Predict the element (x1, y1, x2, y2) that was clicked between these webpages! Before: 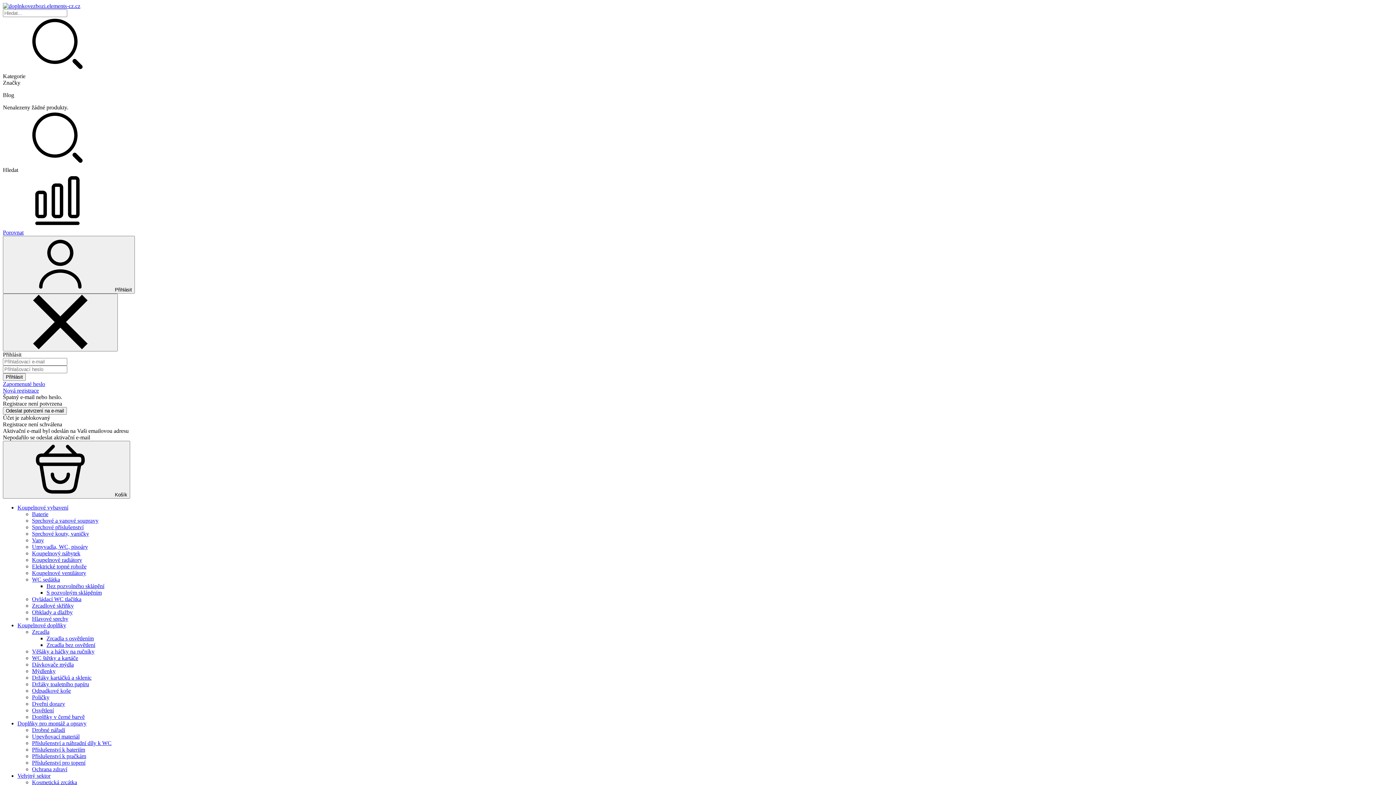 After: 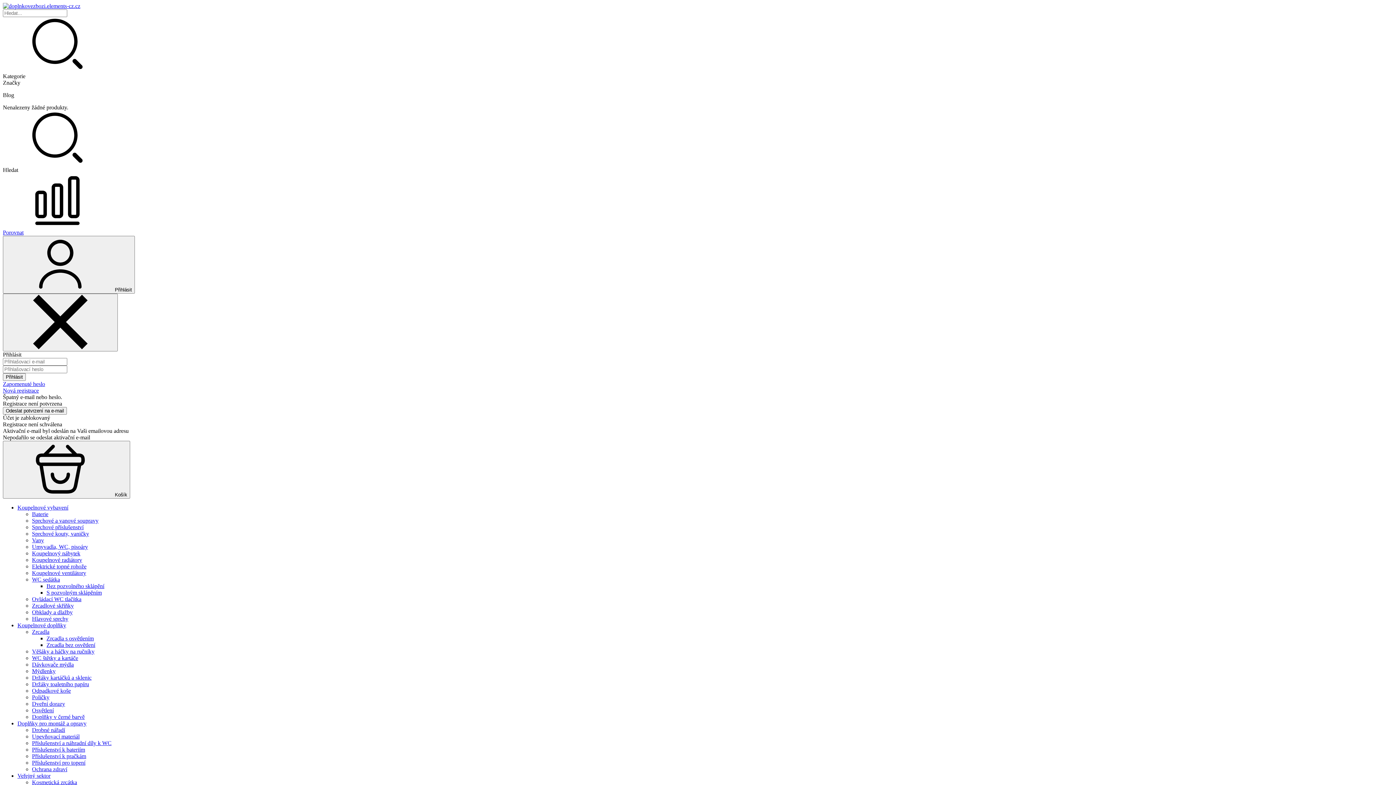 Action: label: Koupelnový nábytek bbox: (32, 550, 80, 556)